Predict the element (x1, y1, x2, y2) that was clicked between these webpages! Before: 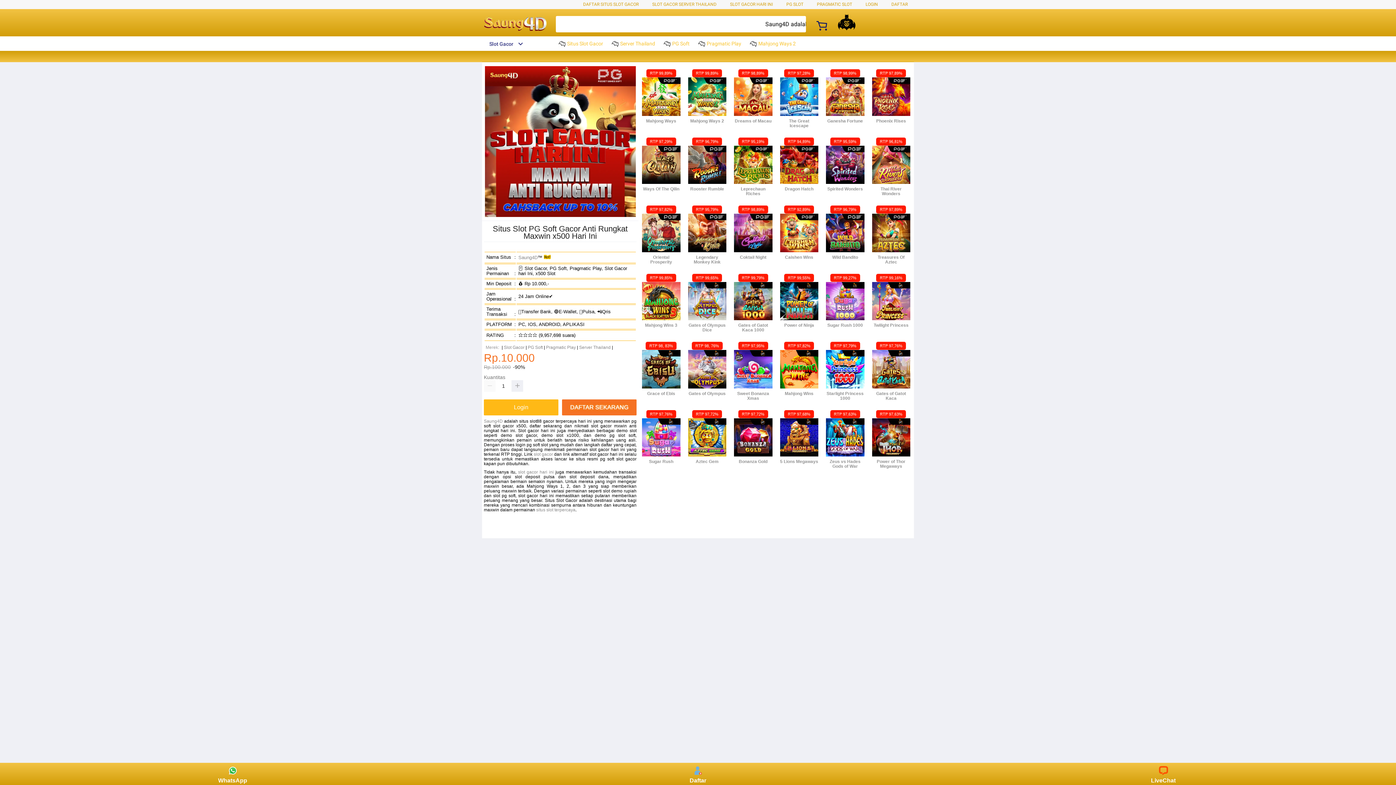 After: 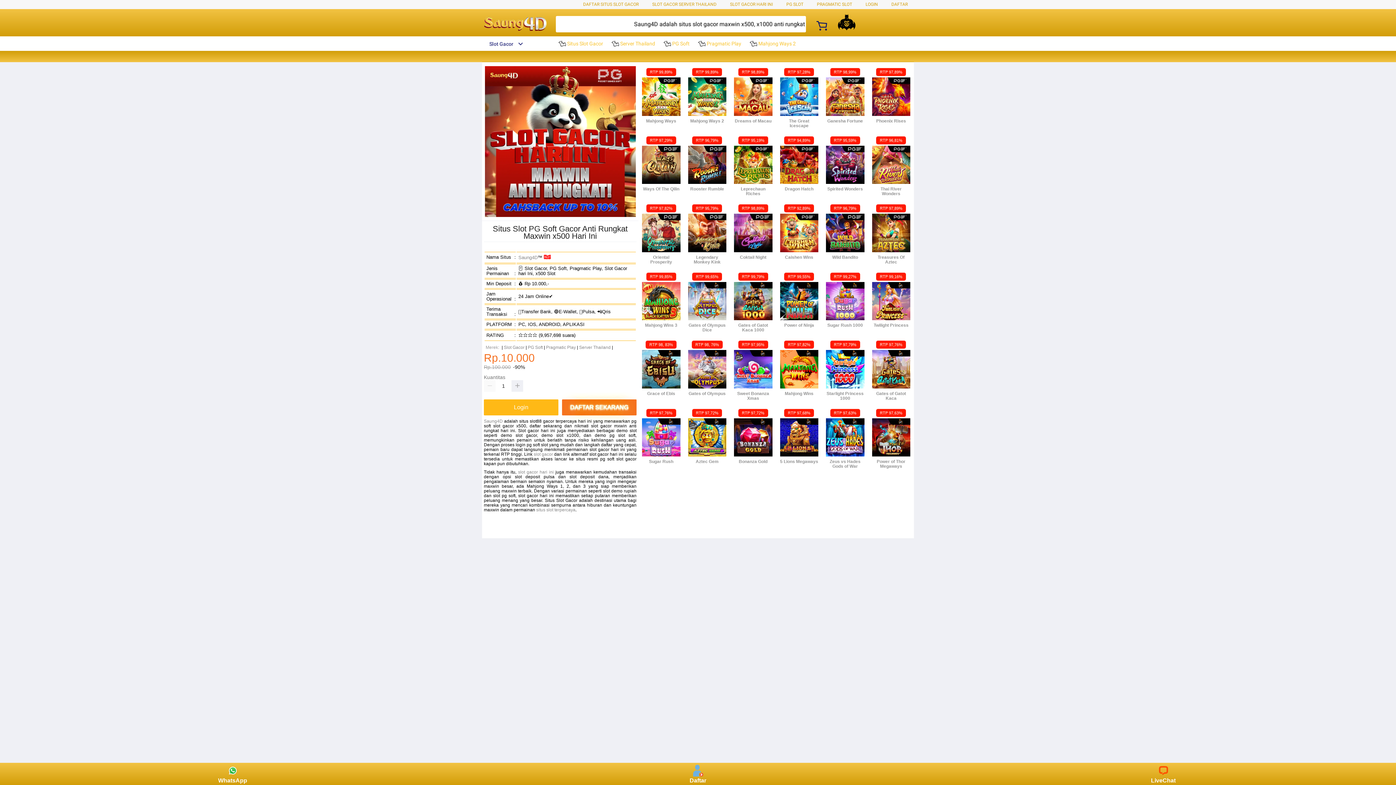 Action: bbox: (528, 345, 542, 350) label: PG Soft